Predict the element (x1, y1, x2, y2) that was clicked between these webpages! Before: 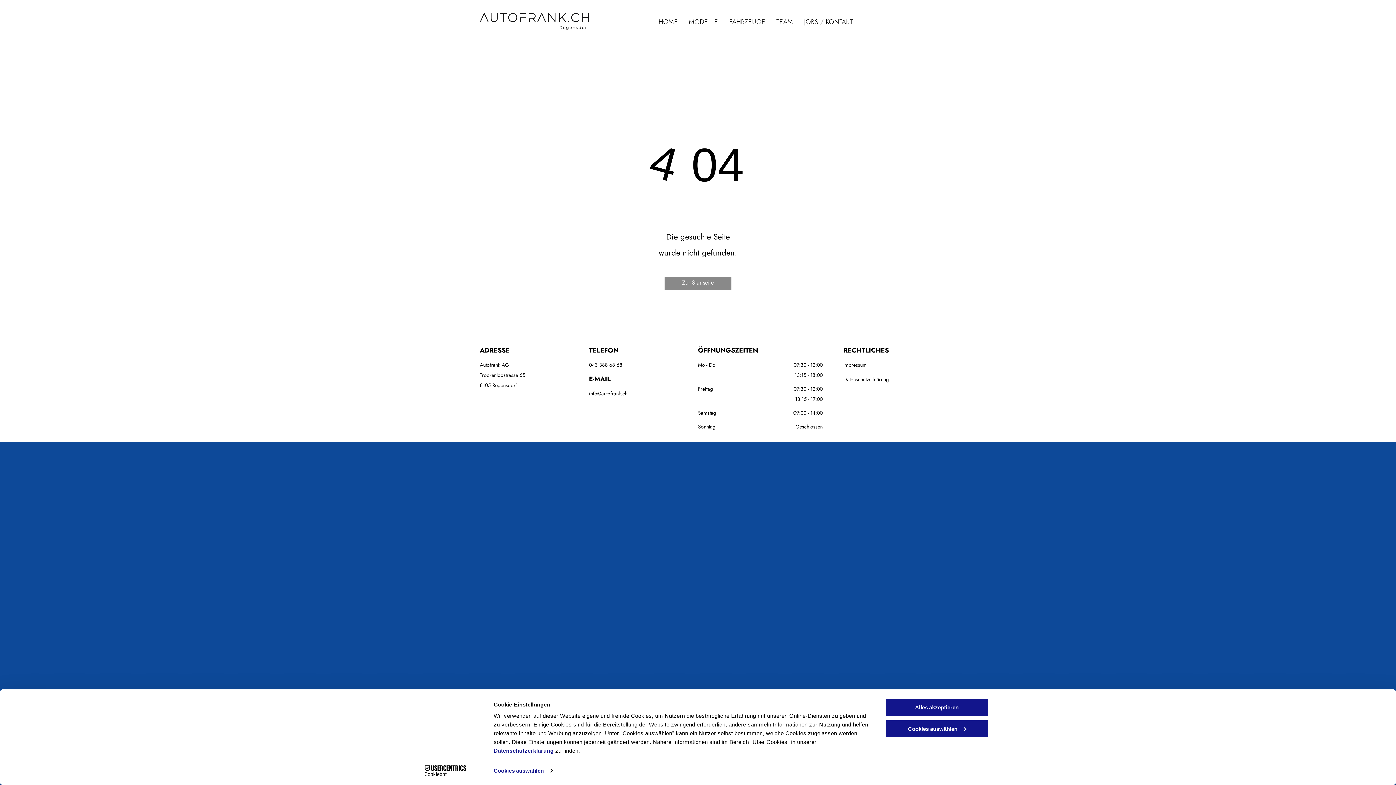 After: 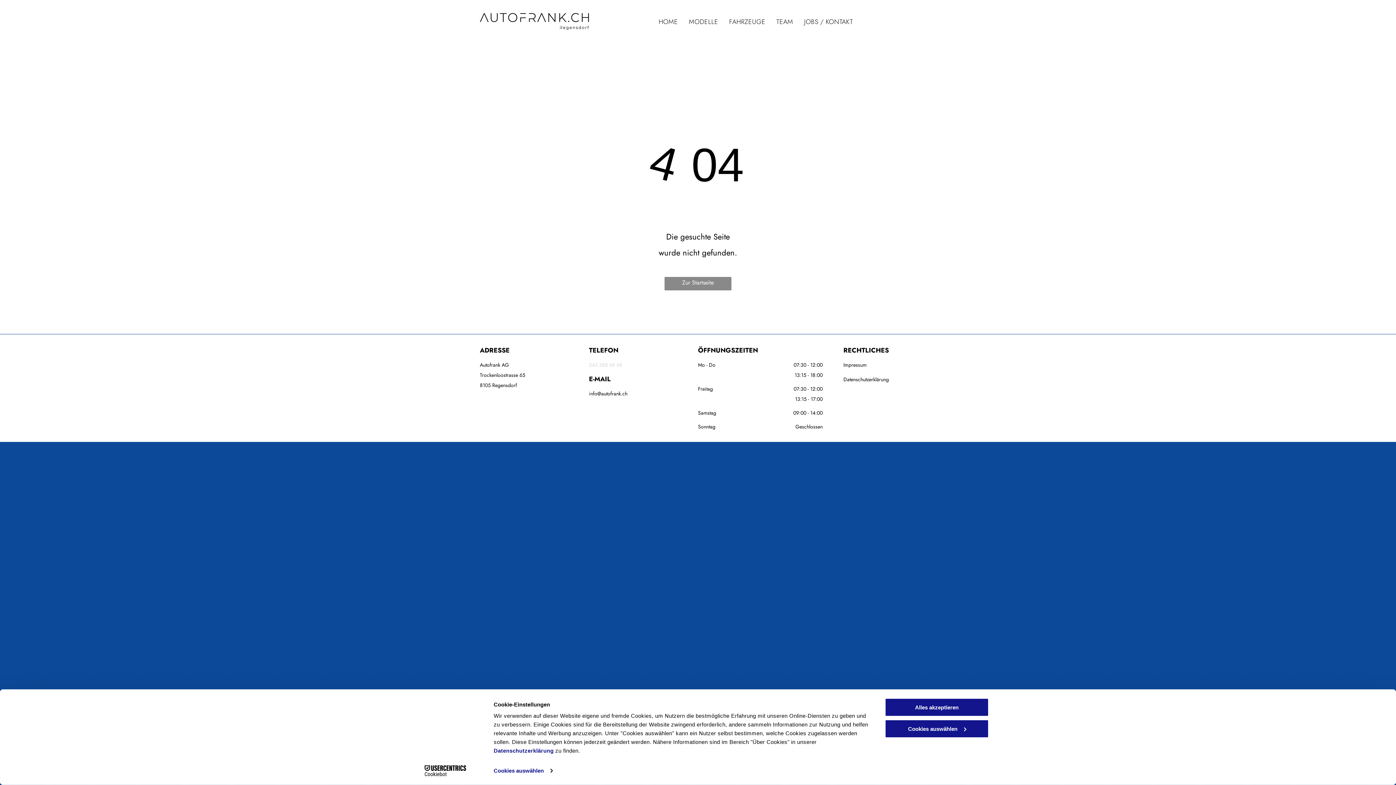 Action: bbox: (589, 361, 622, 368) label: 043 388 68 68